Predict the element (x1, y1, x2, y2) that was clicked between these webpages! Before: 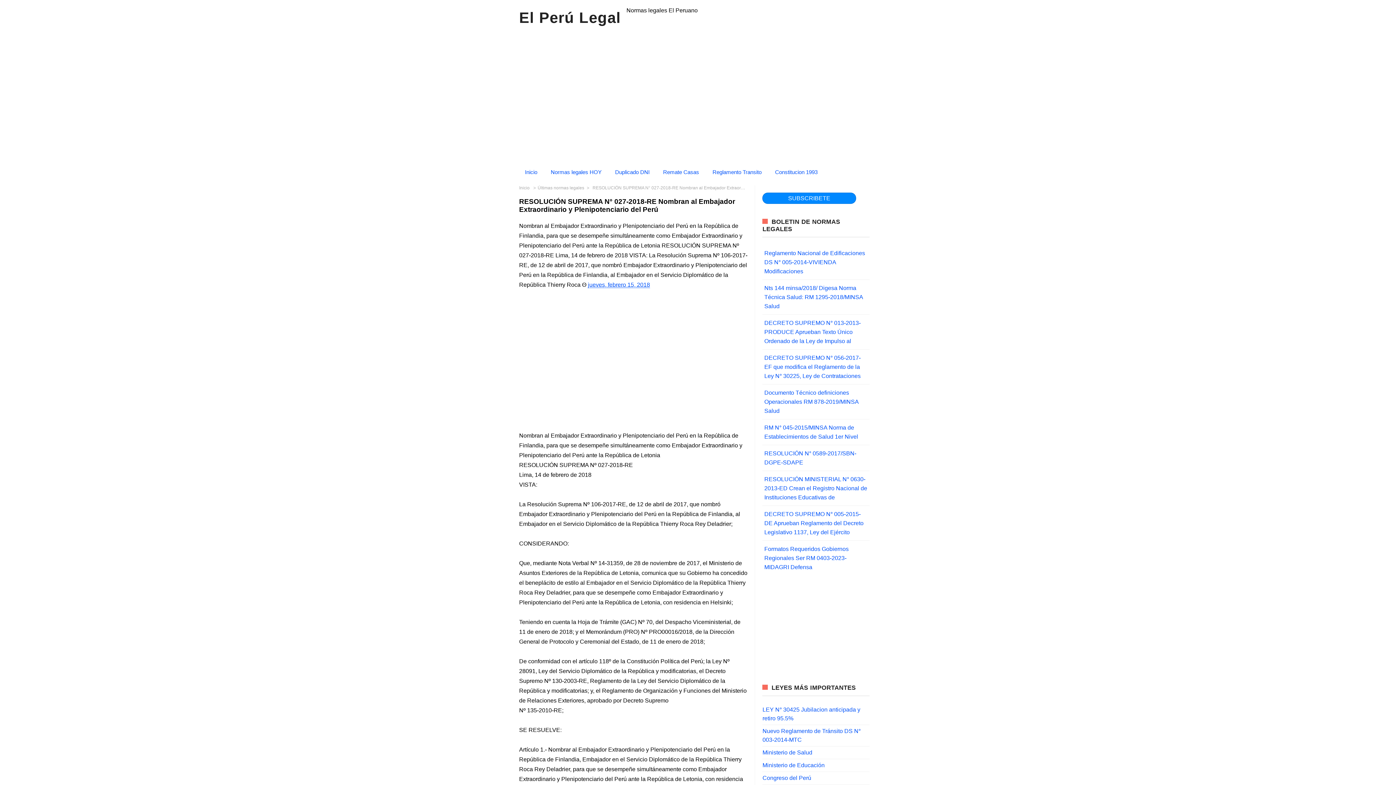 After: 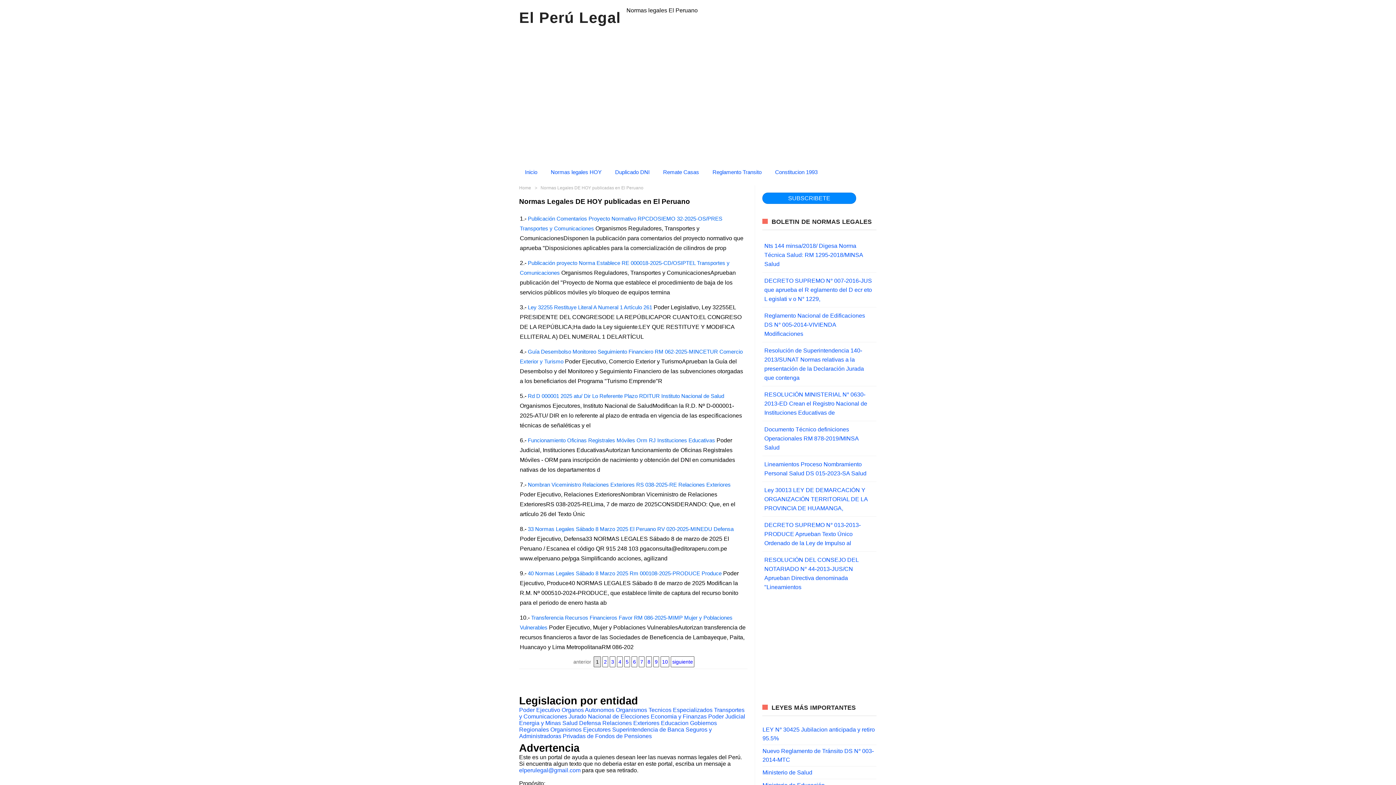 Action: label: Últimas normas legales bbox: (537, 185, 584, 190)